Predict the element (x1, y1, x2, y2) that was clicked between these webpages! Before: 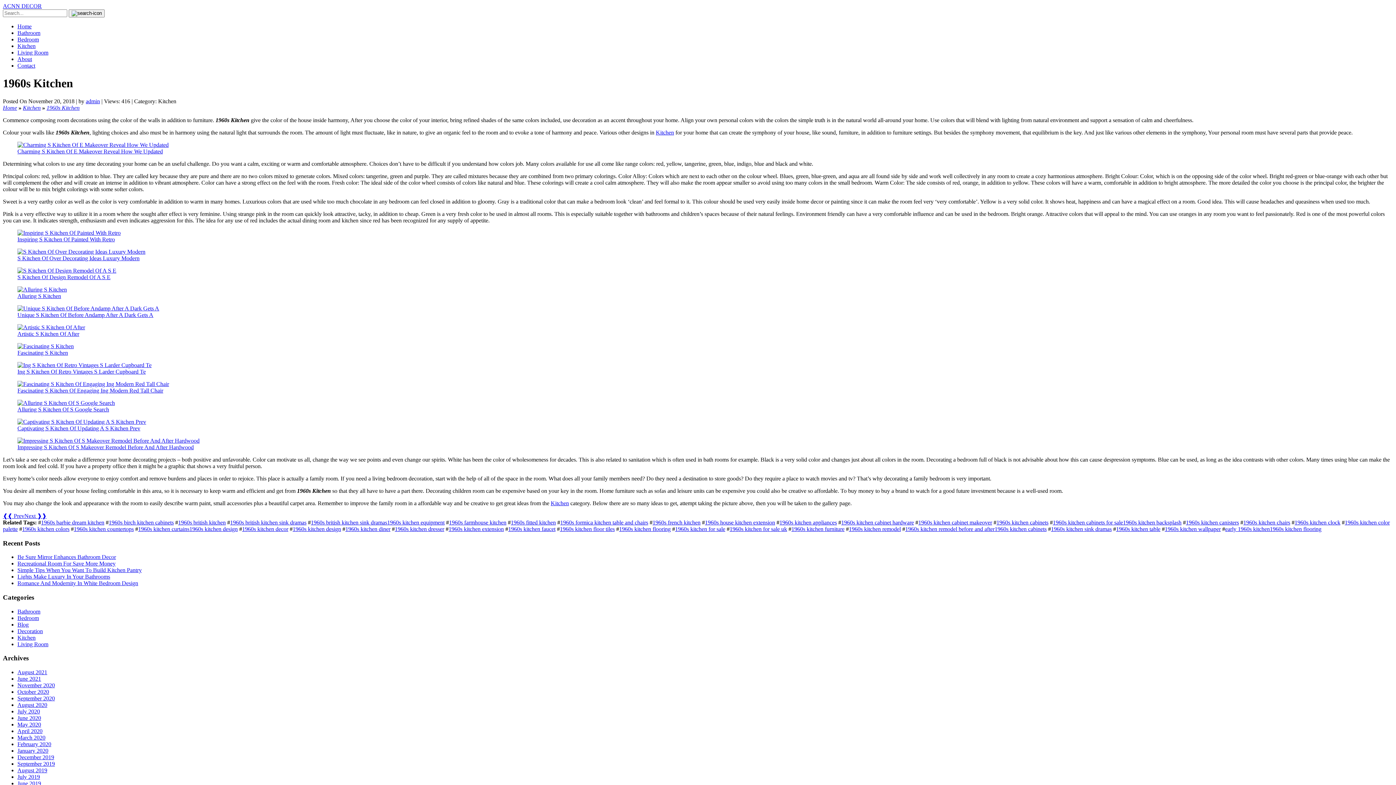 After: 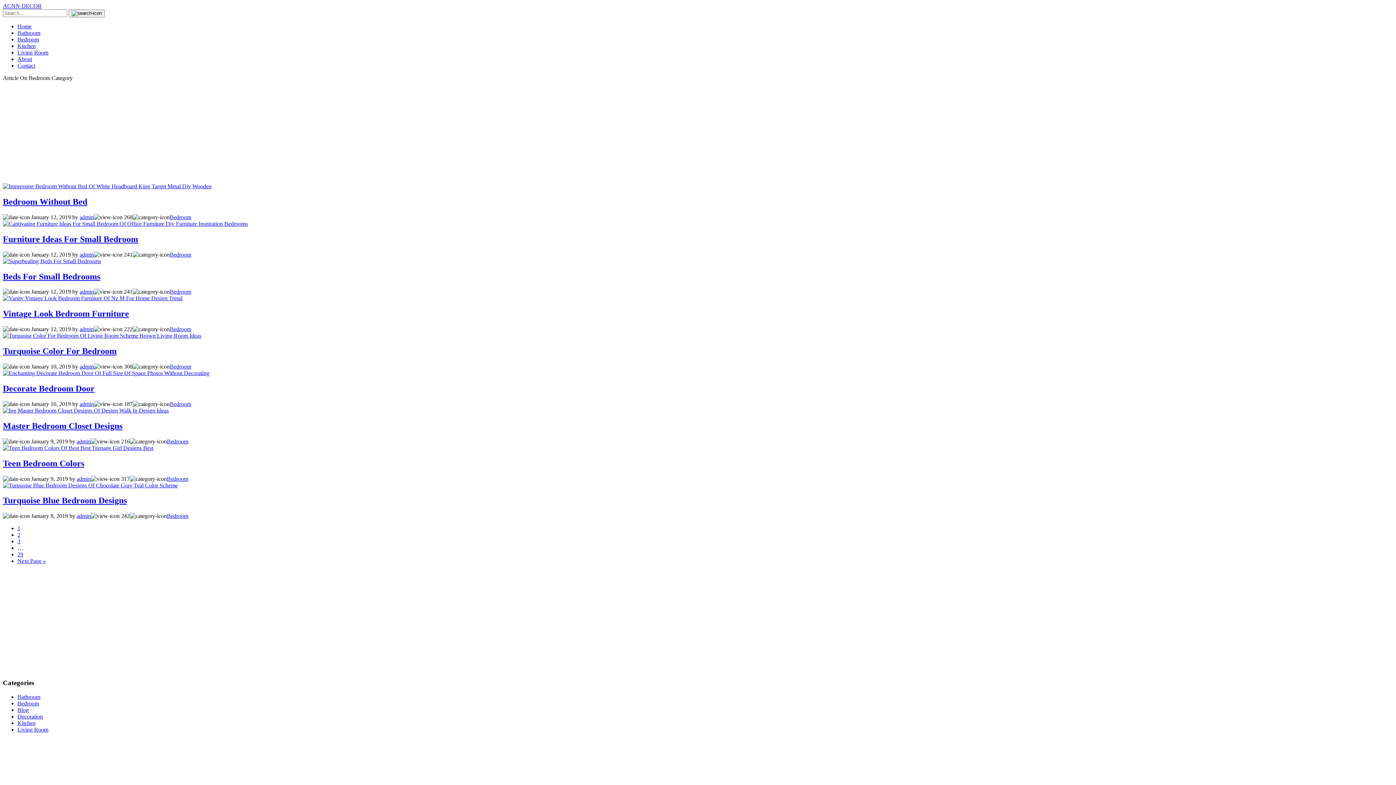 Action: bbox: (17, 615, 38, 621) label: Bedroom